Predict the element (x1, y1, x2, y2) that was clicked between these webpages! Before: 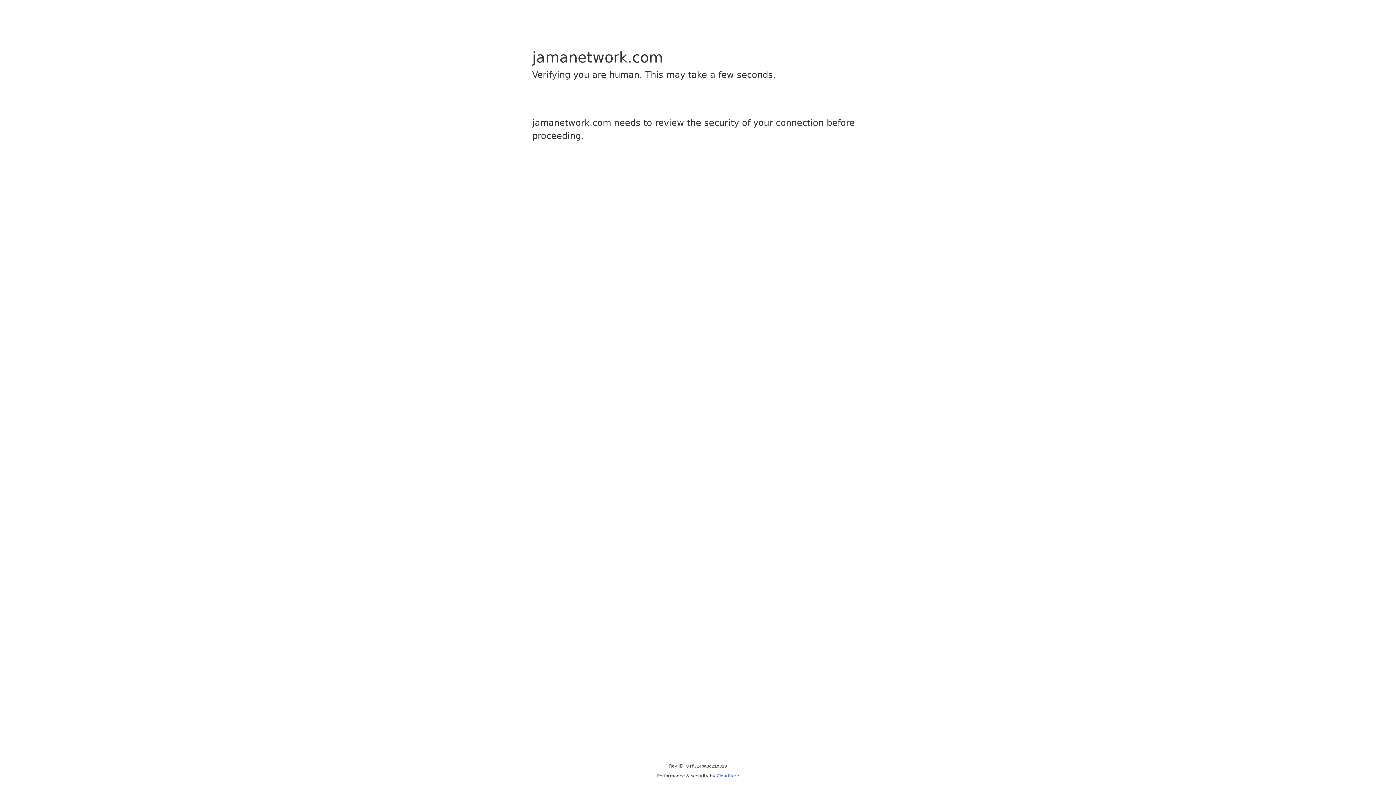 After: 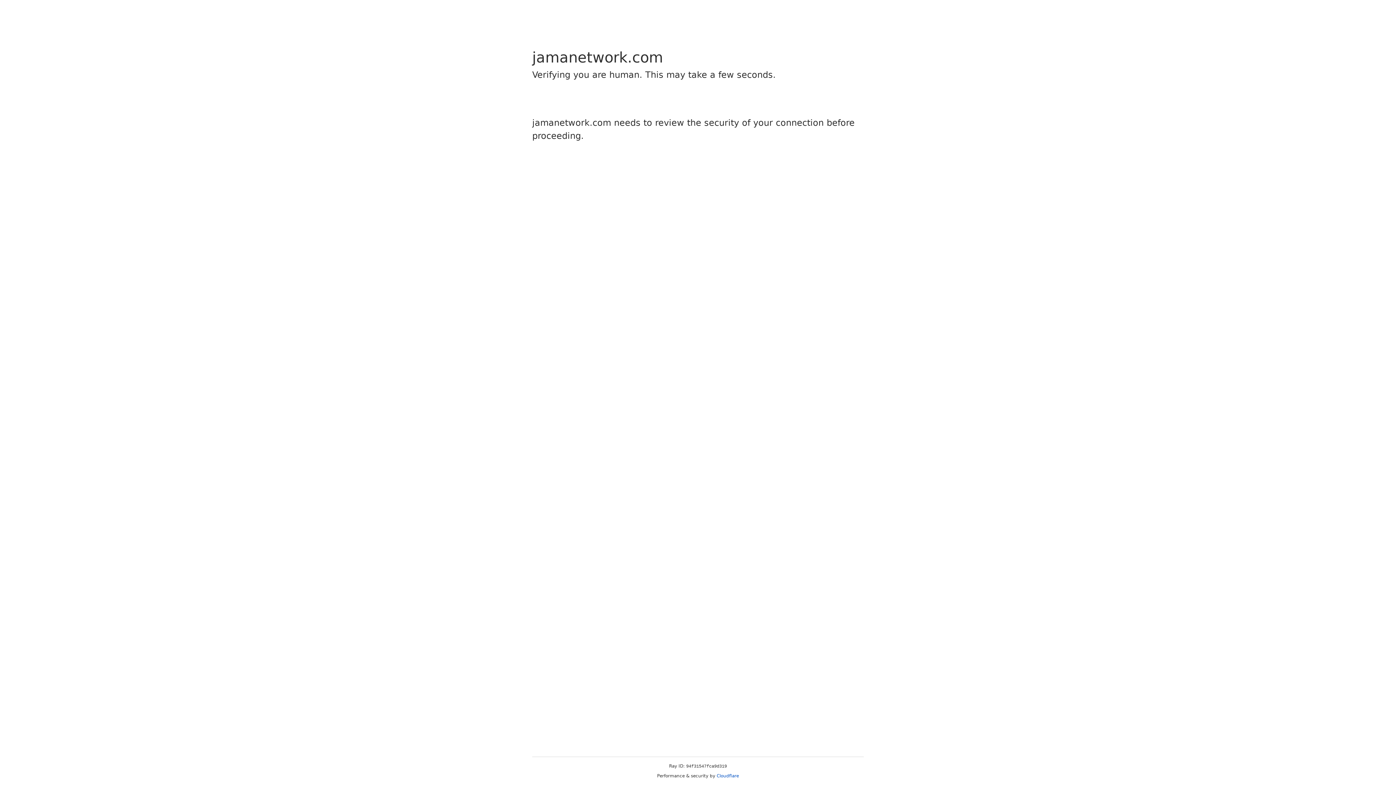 Action: label: Cloudflare bbox: (716, 773, 739, 778)